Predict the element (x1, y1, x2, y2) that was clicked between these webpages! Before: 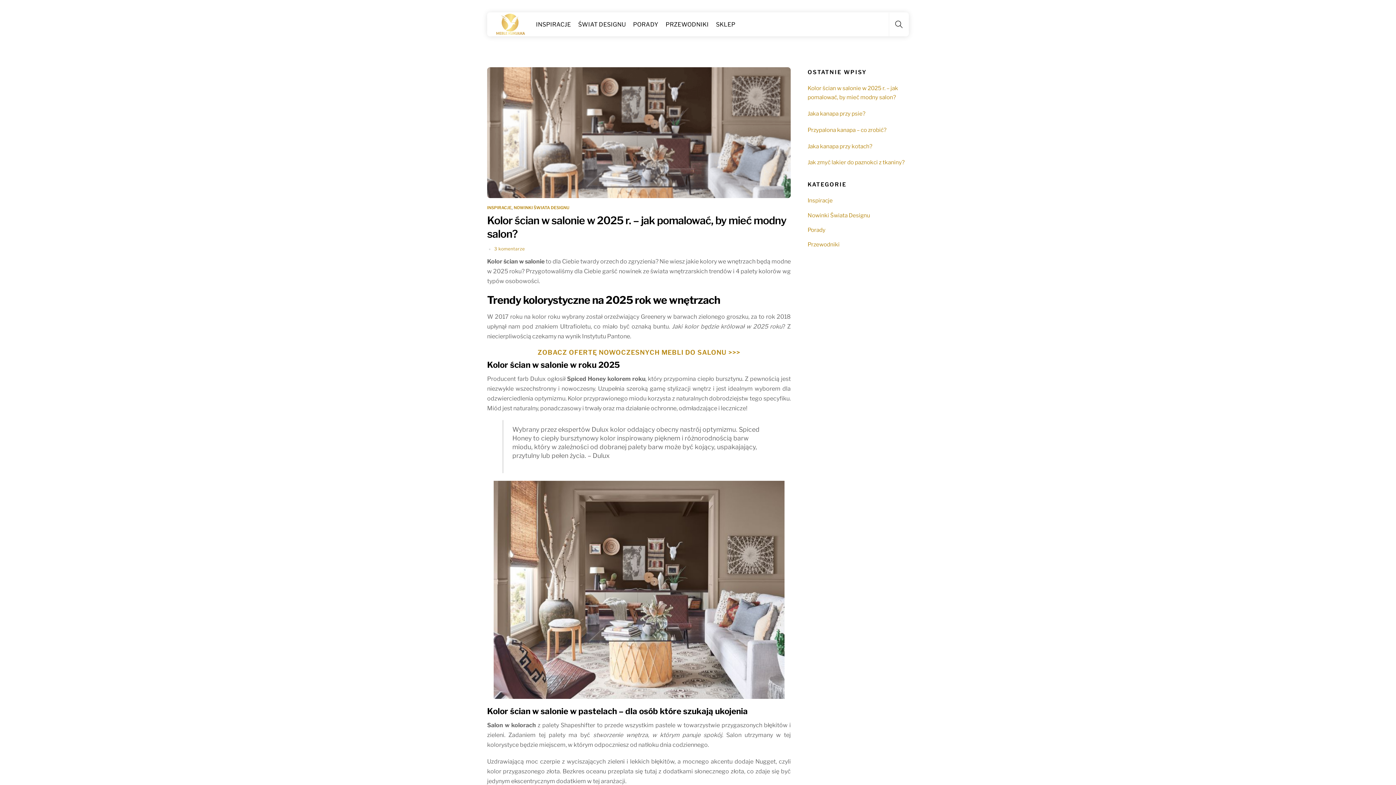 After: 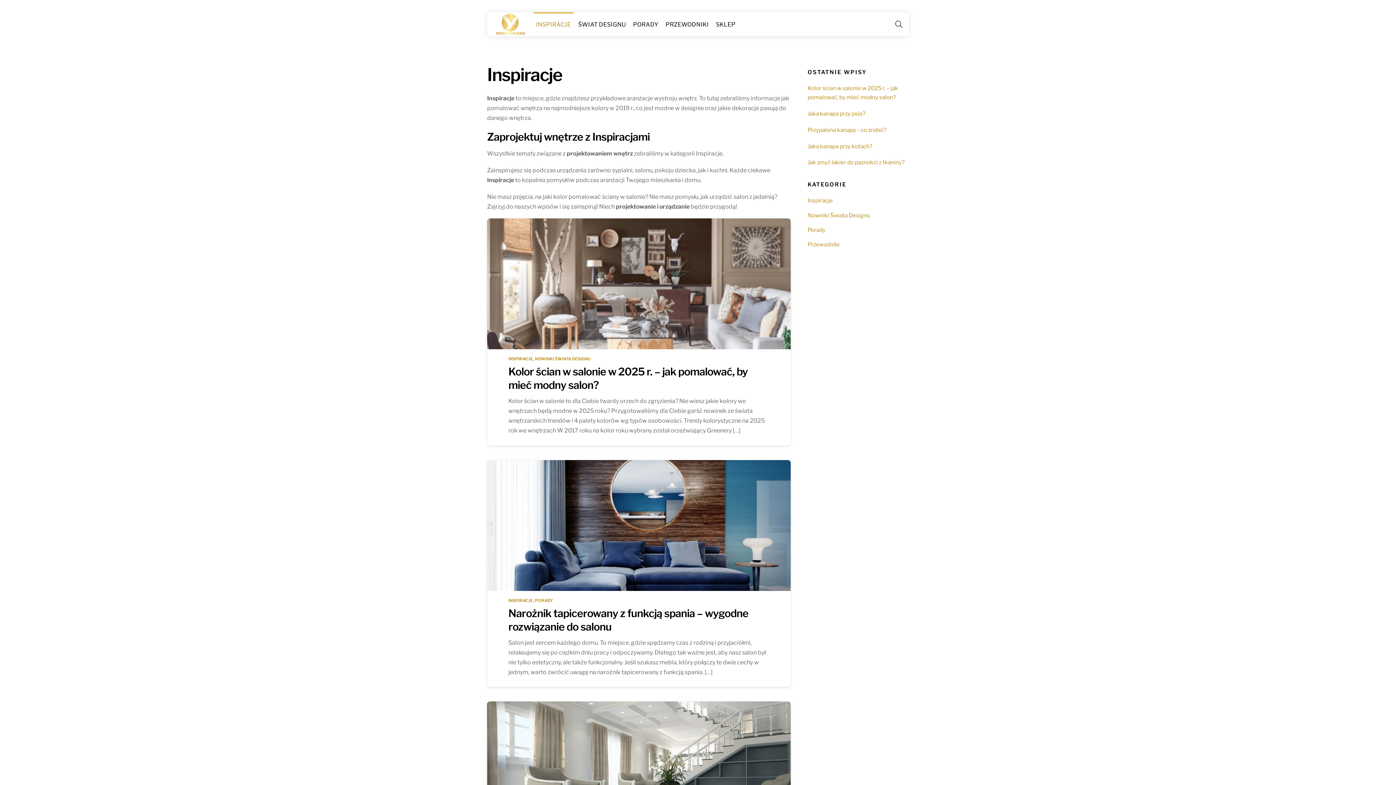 Action: bbox: (533, 12, 573, 36) label: INSPIRACJE